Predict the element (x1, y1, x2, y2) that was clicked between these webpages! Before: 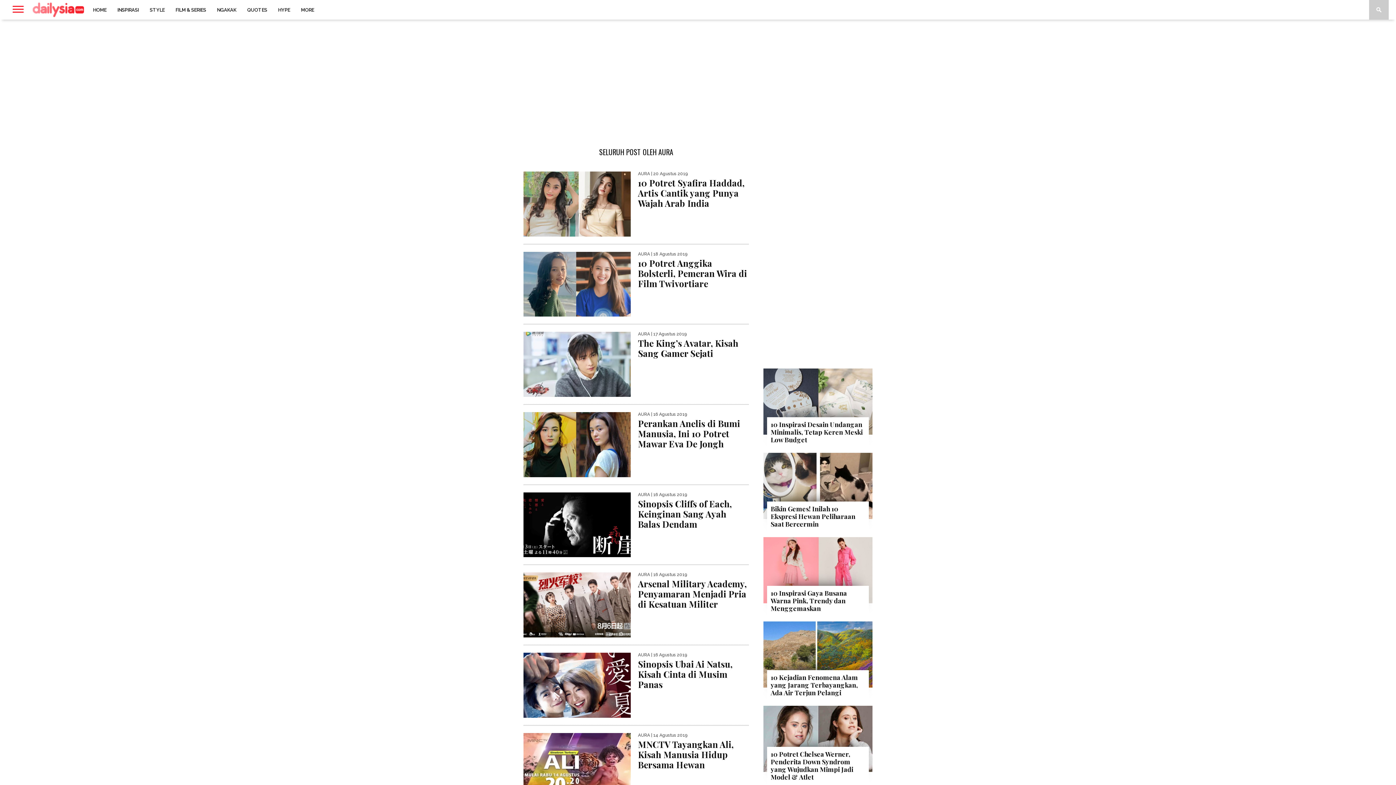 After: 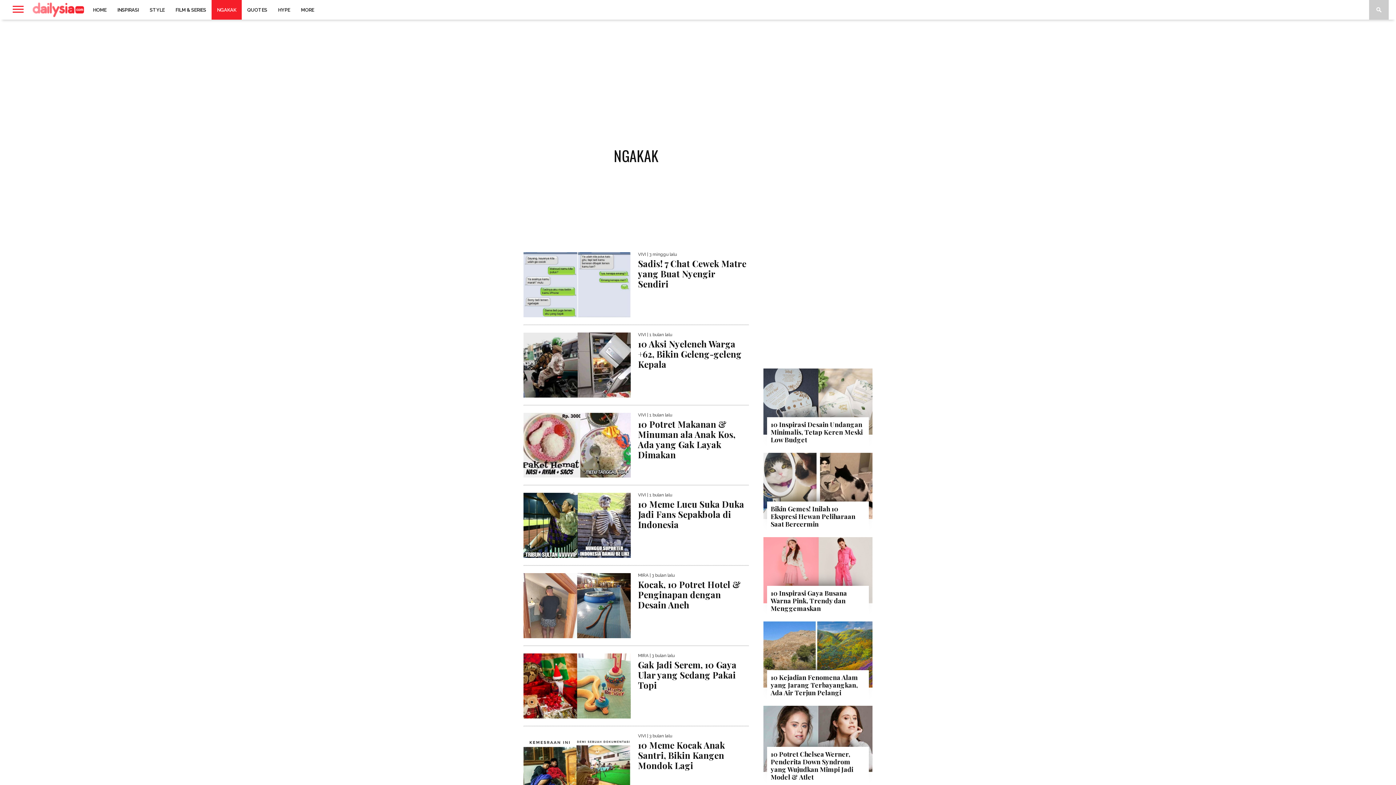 Action: bbox: (211, 0, 241, 19) label: NGAKAK